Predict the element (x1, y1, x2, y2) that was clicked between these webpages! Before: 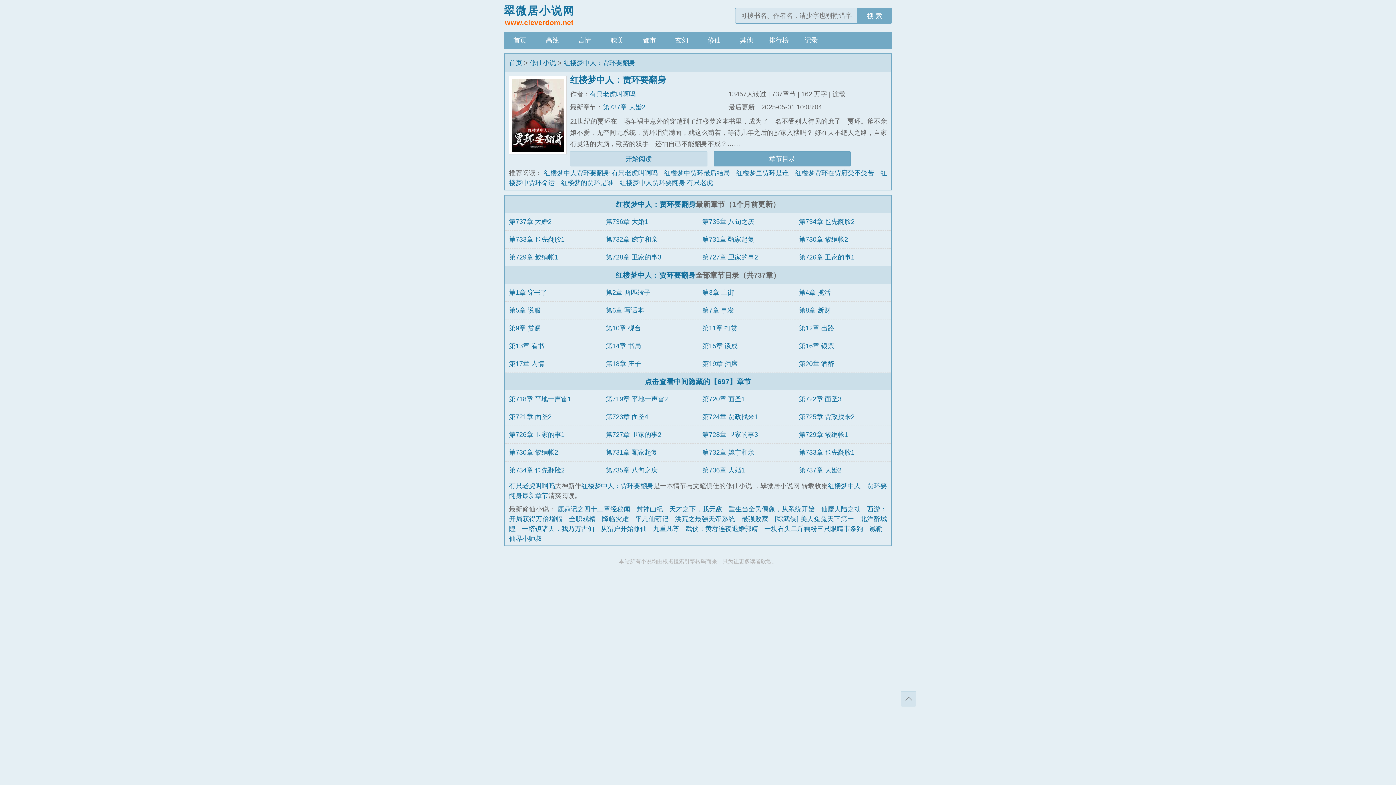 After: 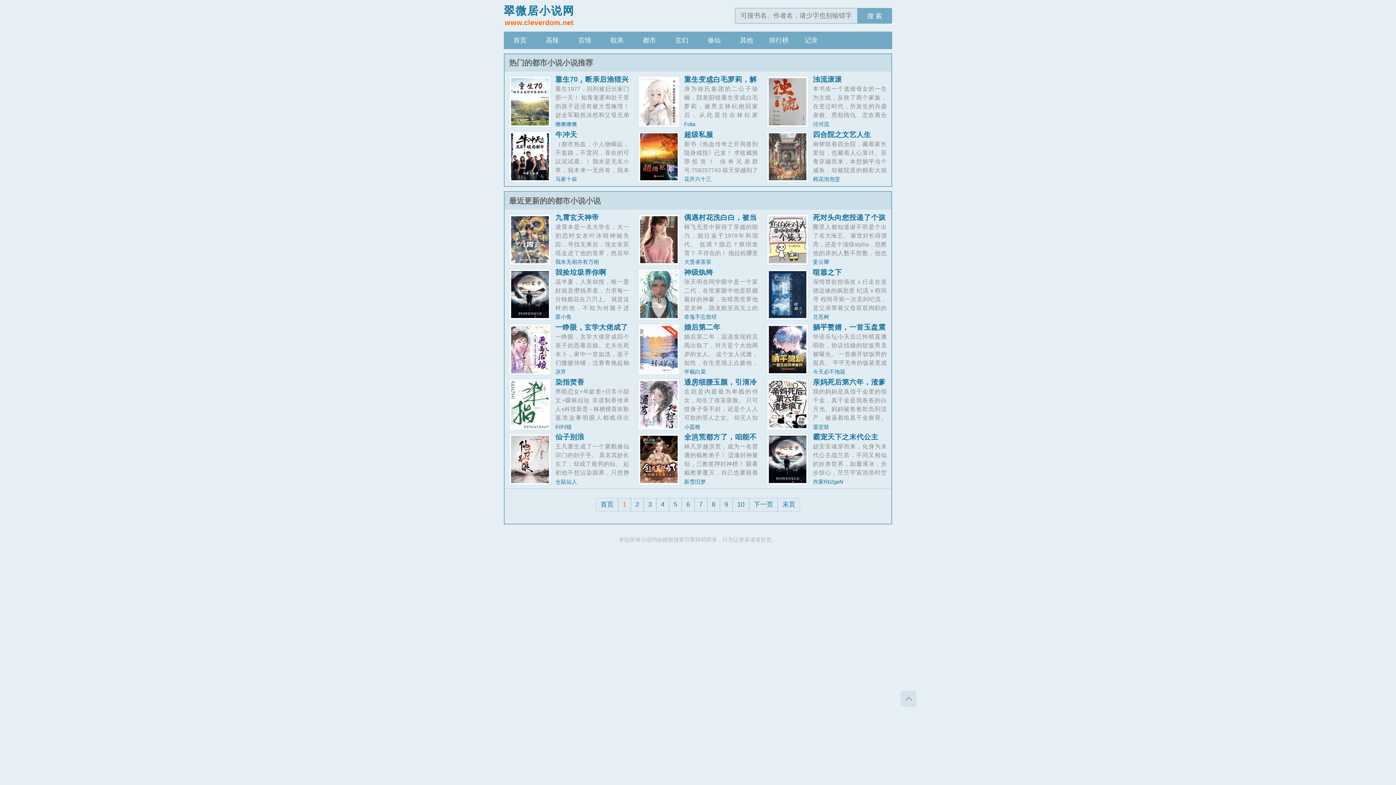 Action: bbox: (633, 31, 665, 49) label: 都市